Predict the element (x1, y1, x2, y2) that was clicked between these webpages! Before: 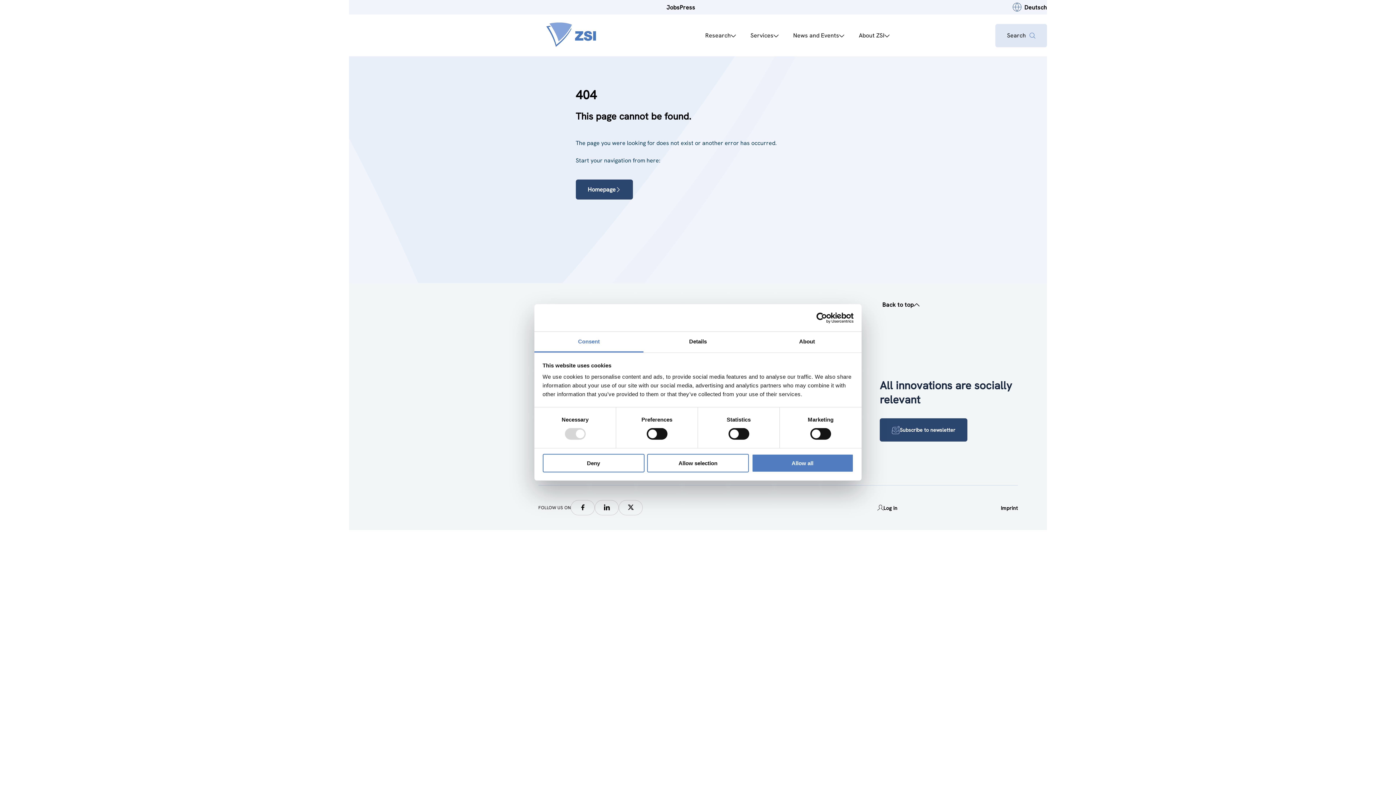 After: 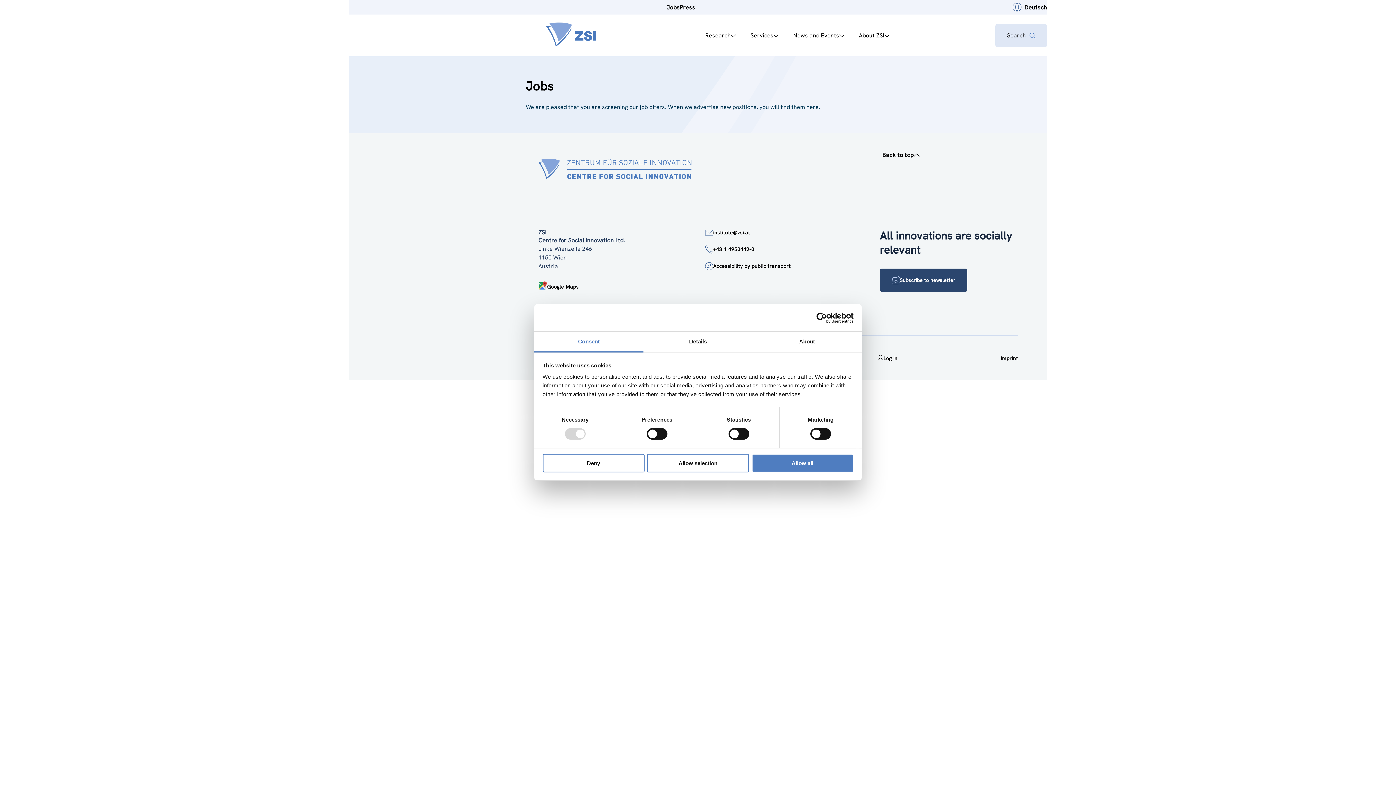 Action: label: Jobs bbox: (666, 3, 679, 11)